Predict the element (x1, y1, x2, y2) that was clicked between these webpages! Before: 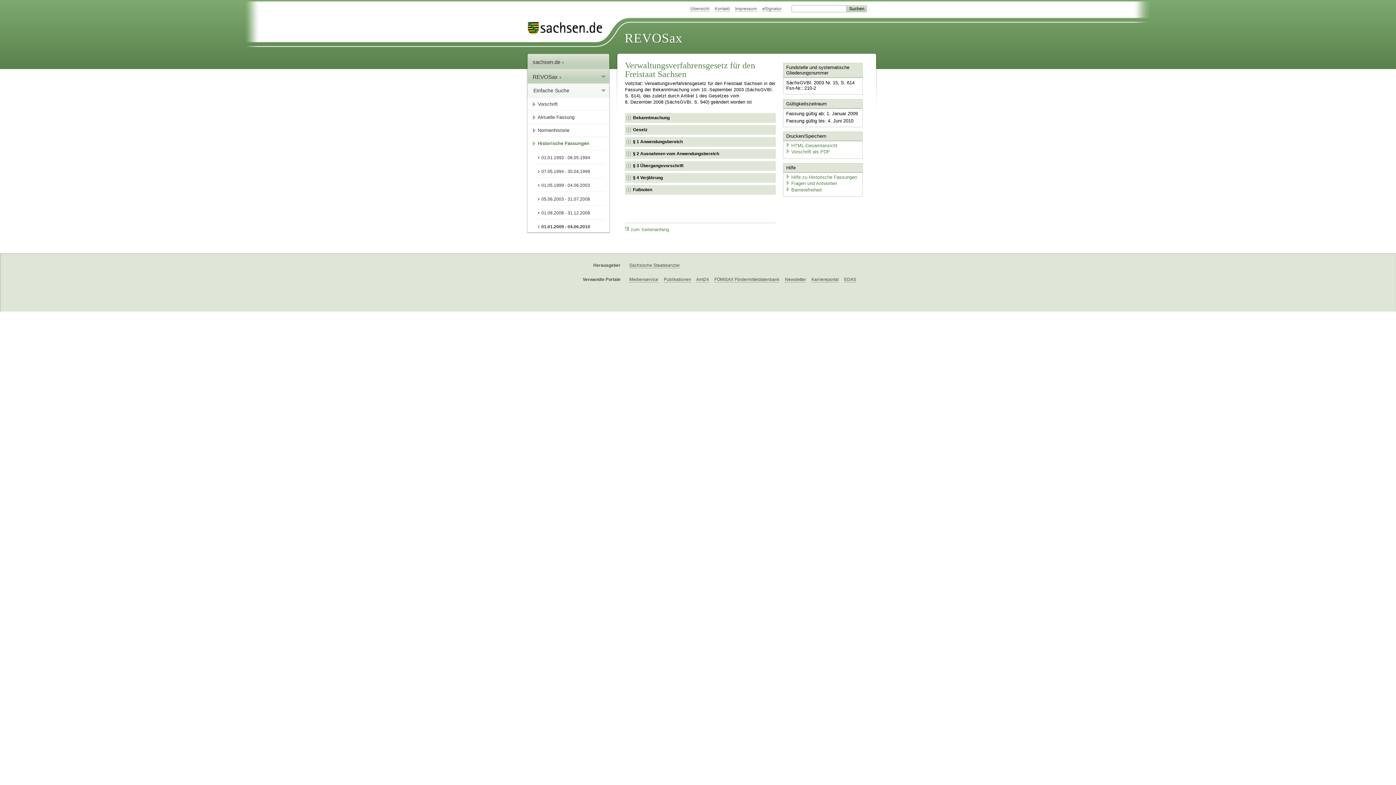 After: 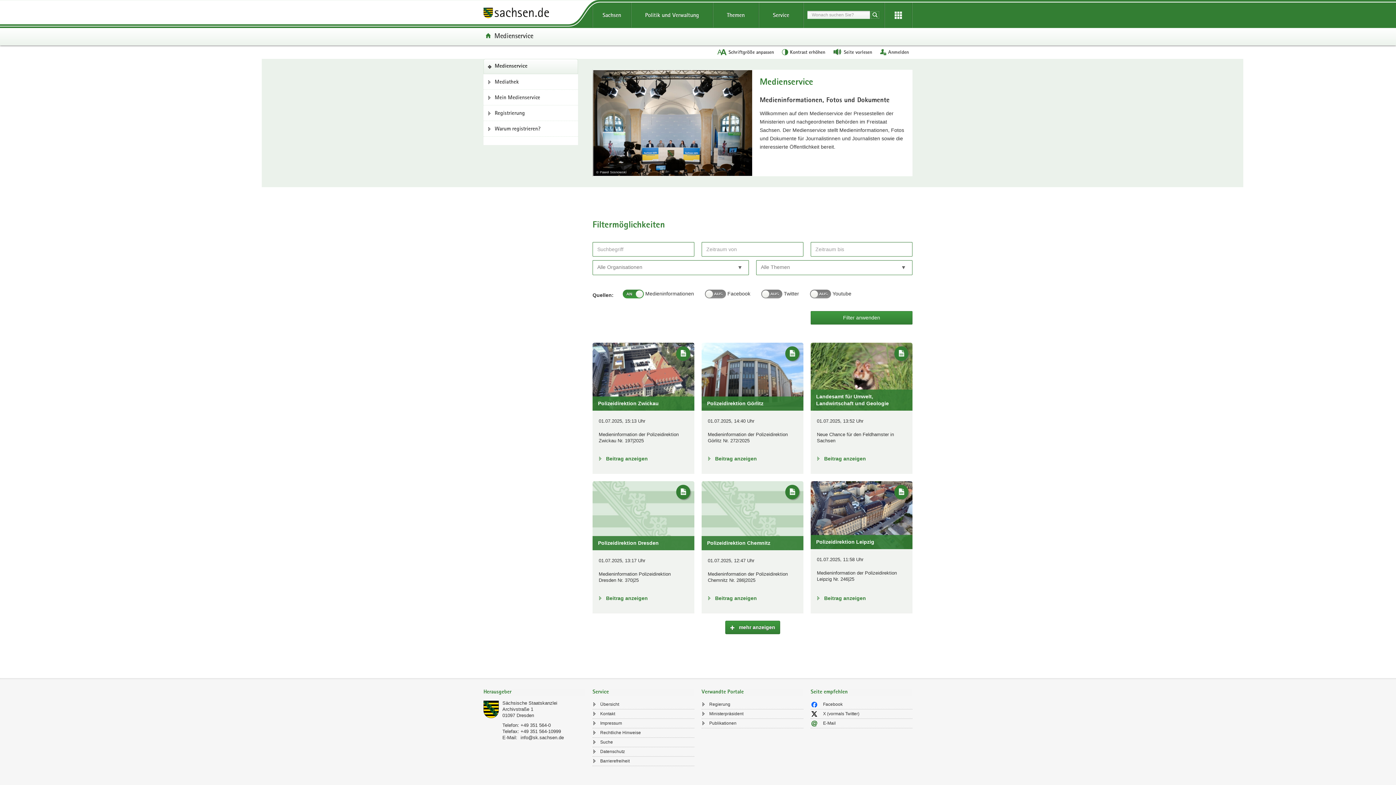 Action: label: Medienservice bbox: (629, 277, 658, 282)